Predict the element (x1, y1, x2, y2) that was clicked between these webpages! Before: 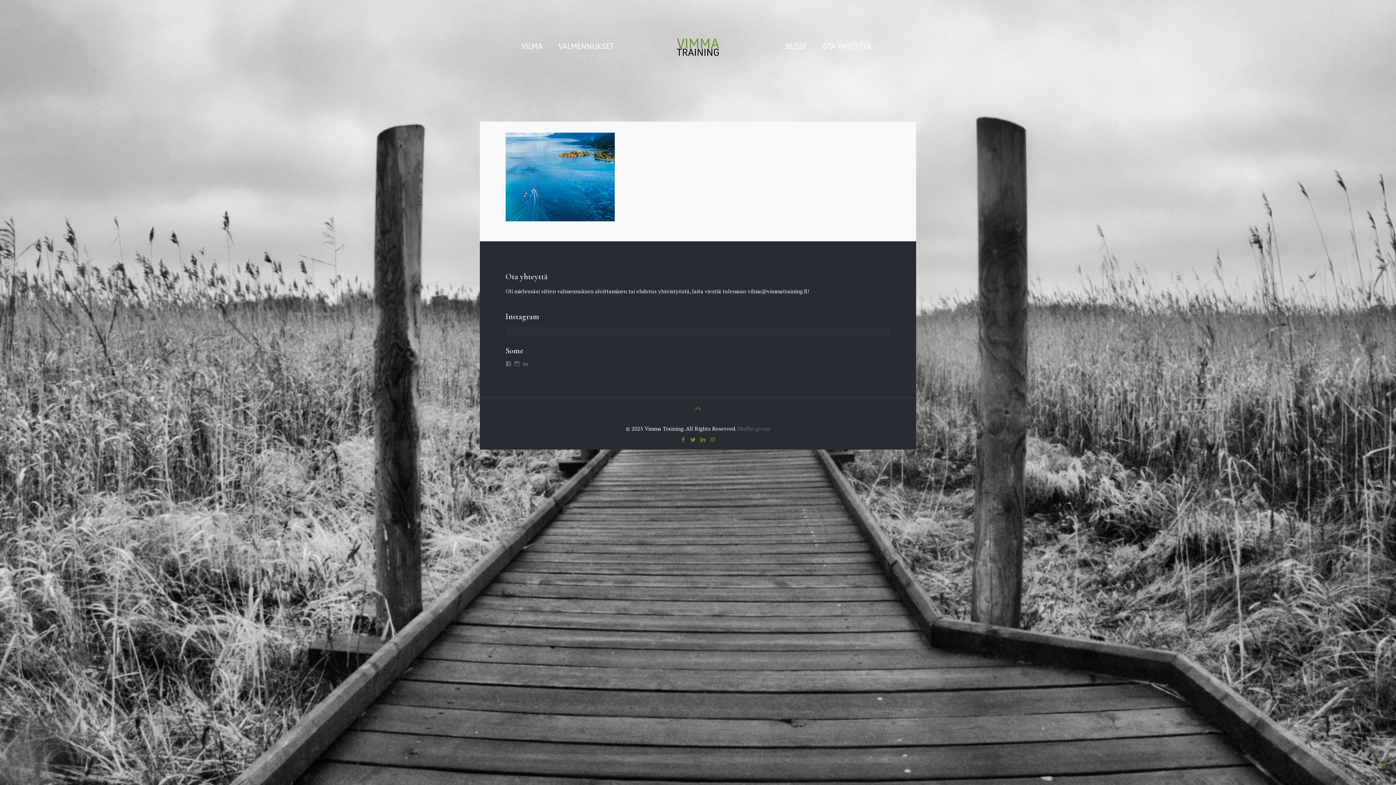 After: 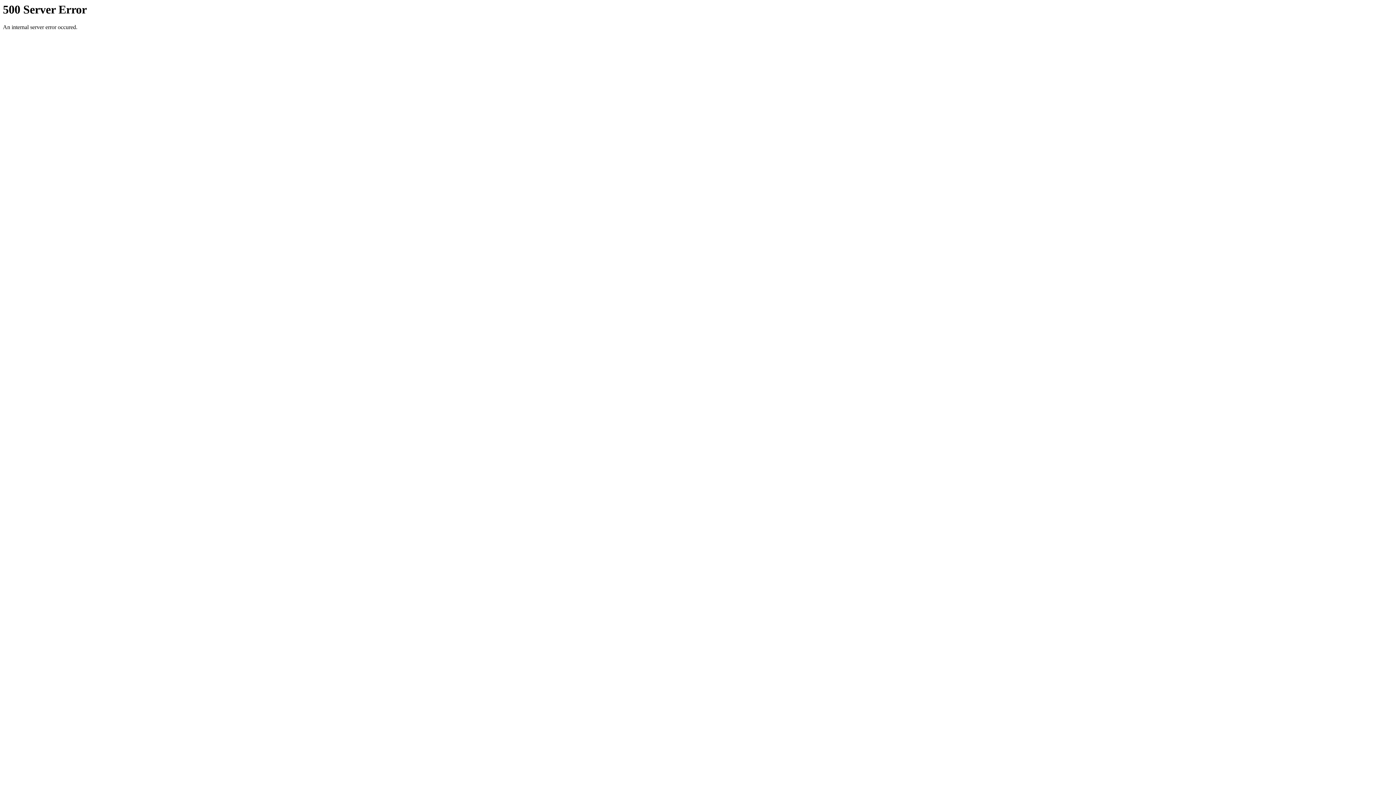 Action: label: VILMA bbox: (514, 9, 550, 85)